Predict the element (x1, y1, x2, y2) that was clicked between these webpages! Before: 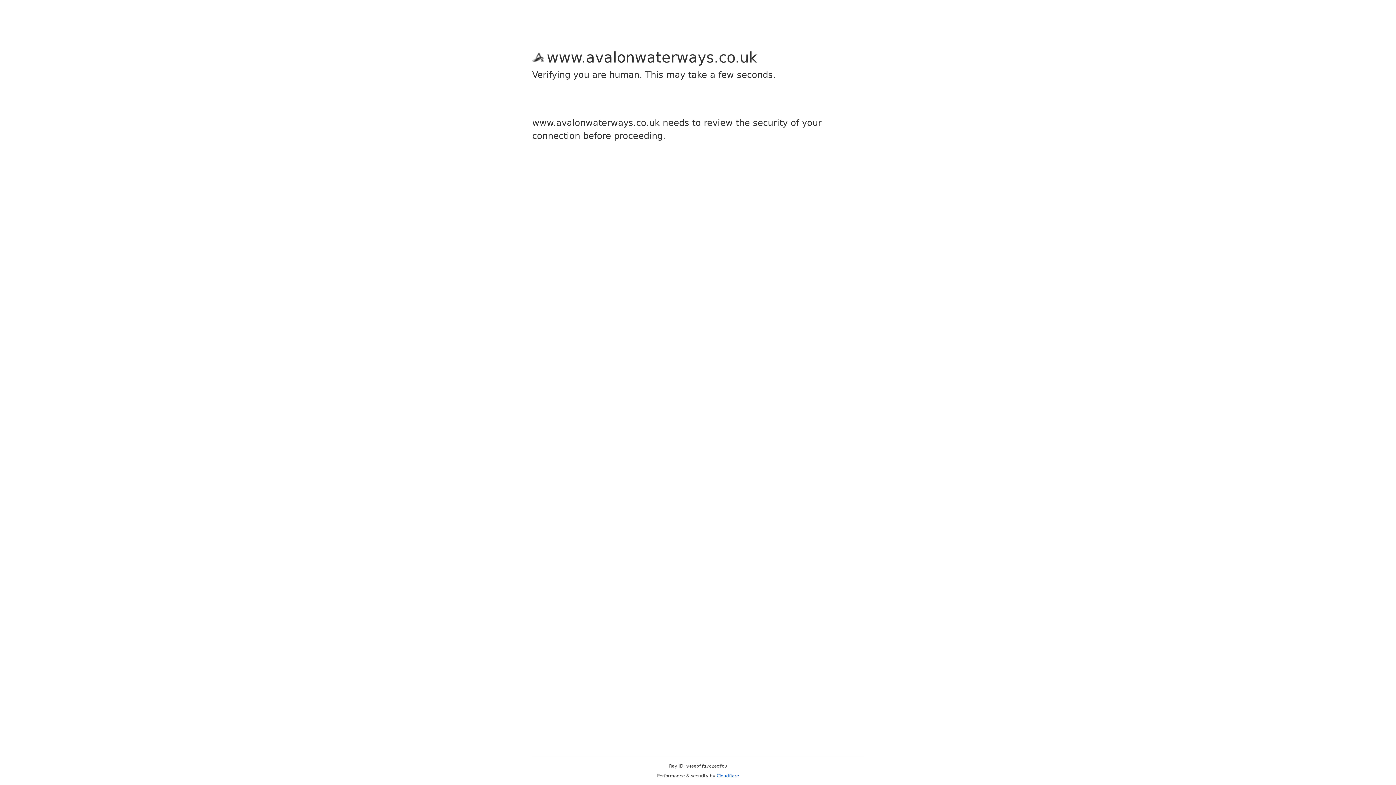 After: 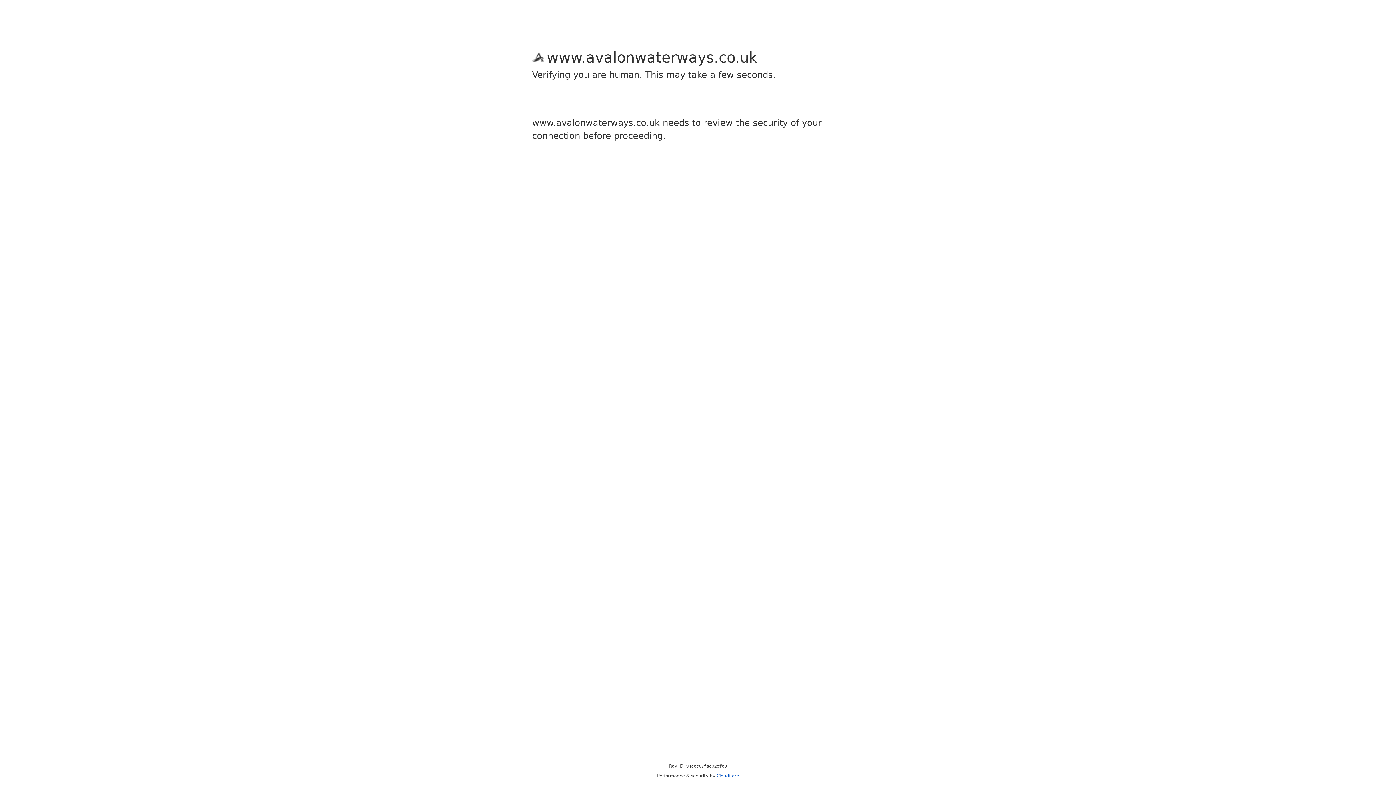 Action: bbox: (716, 773, 739, 778) label: Cloudflare